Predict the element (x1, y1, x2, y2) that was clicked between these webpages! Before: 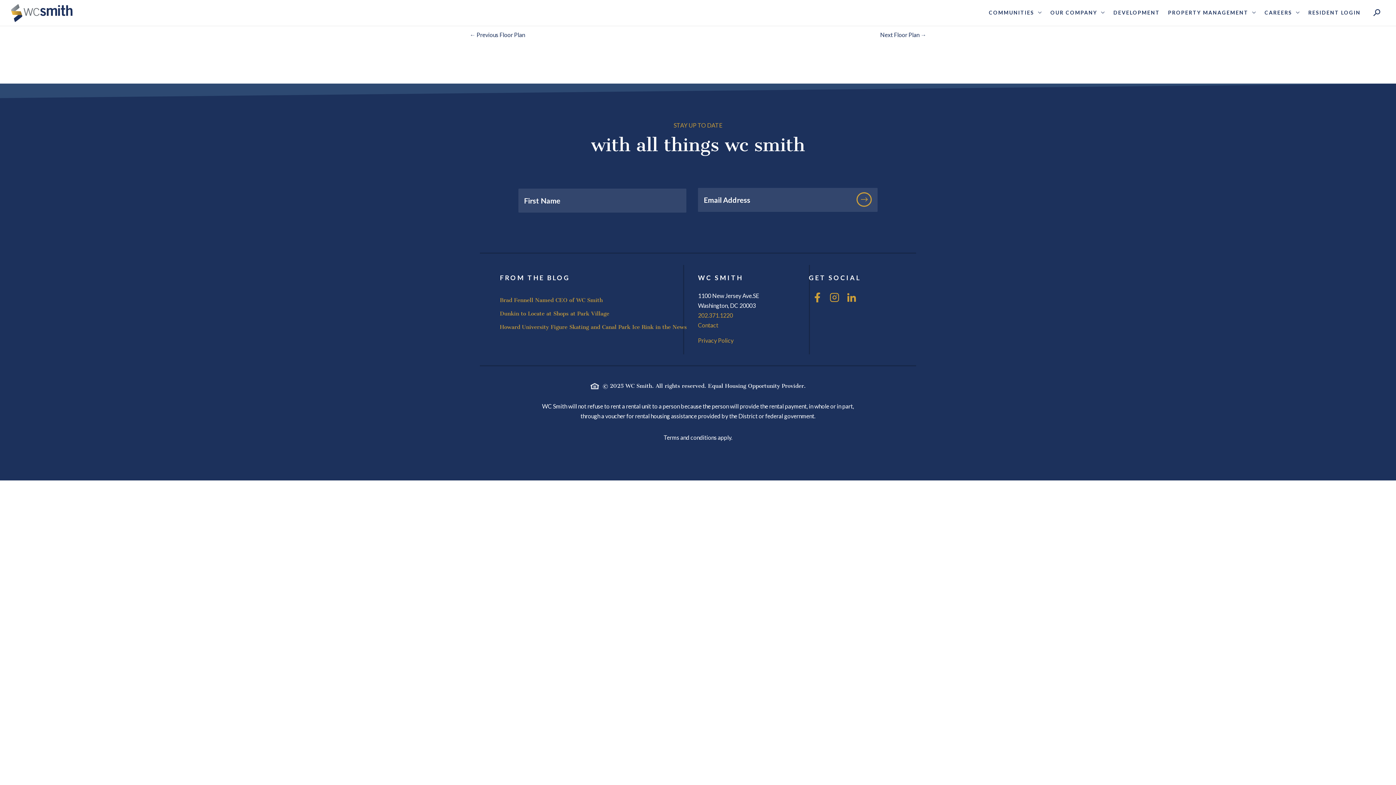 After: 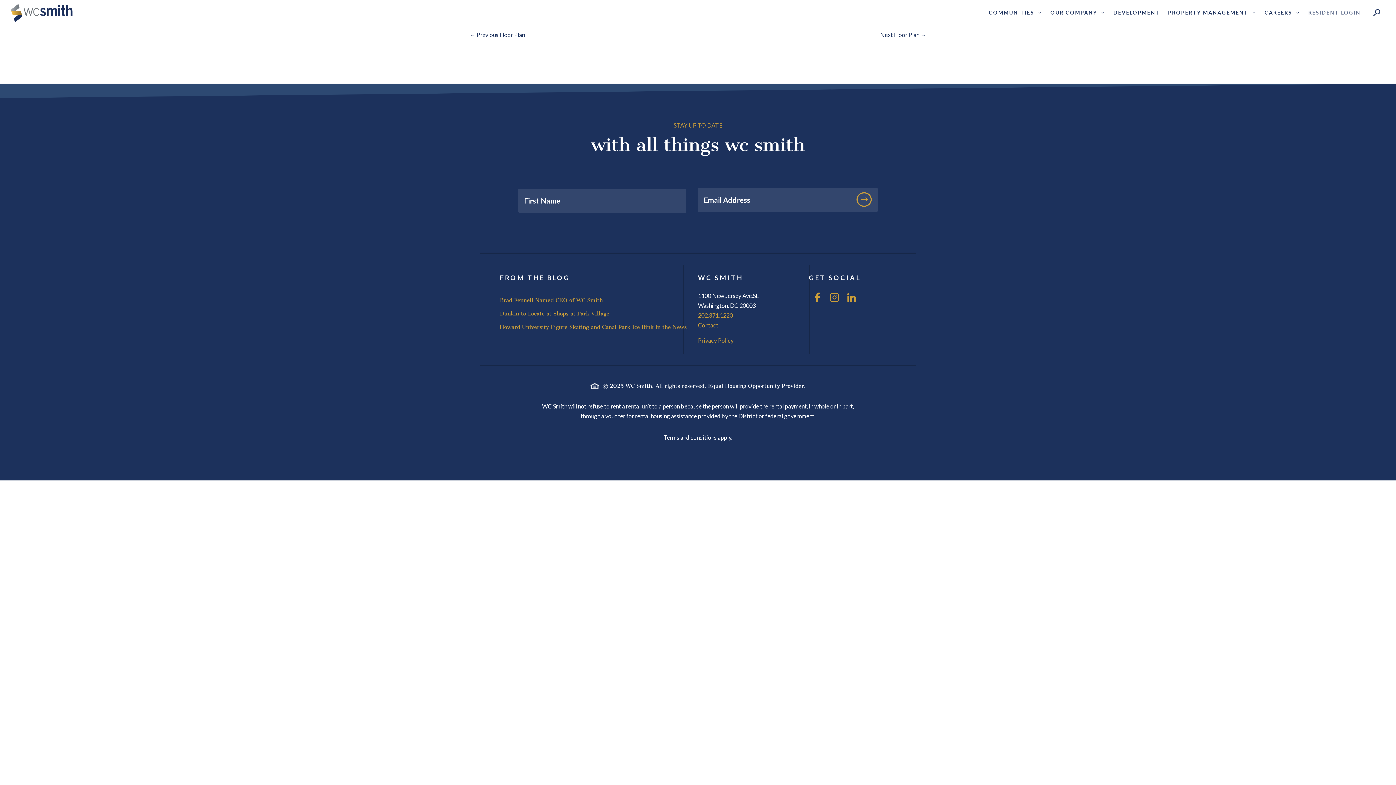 Action: bbox: (1304, 3, 1365, 22) label: RESIDENT LOGIN